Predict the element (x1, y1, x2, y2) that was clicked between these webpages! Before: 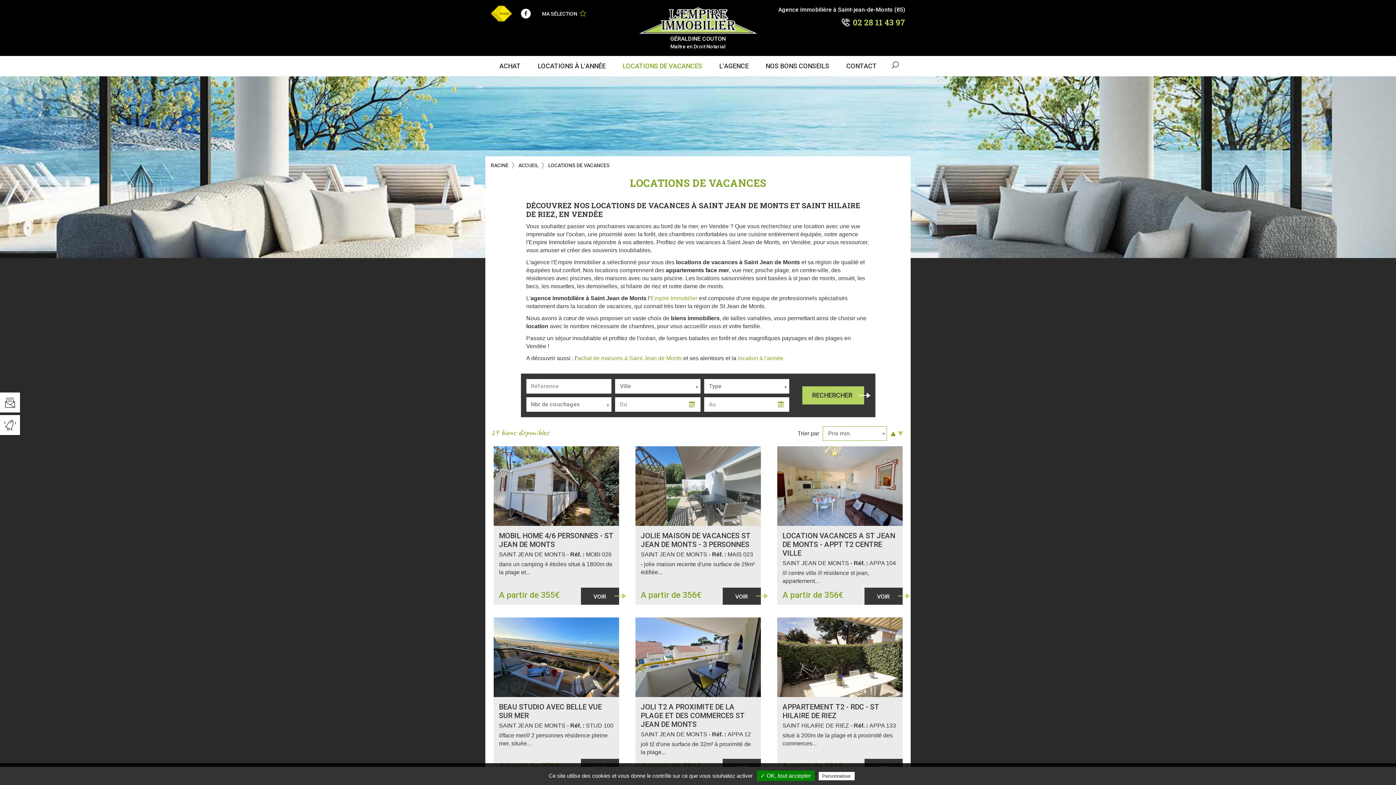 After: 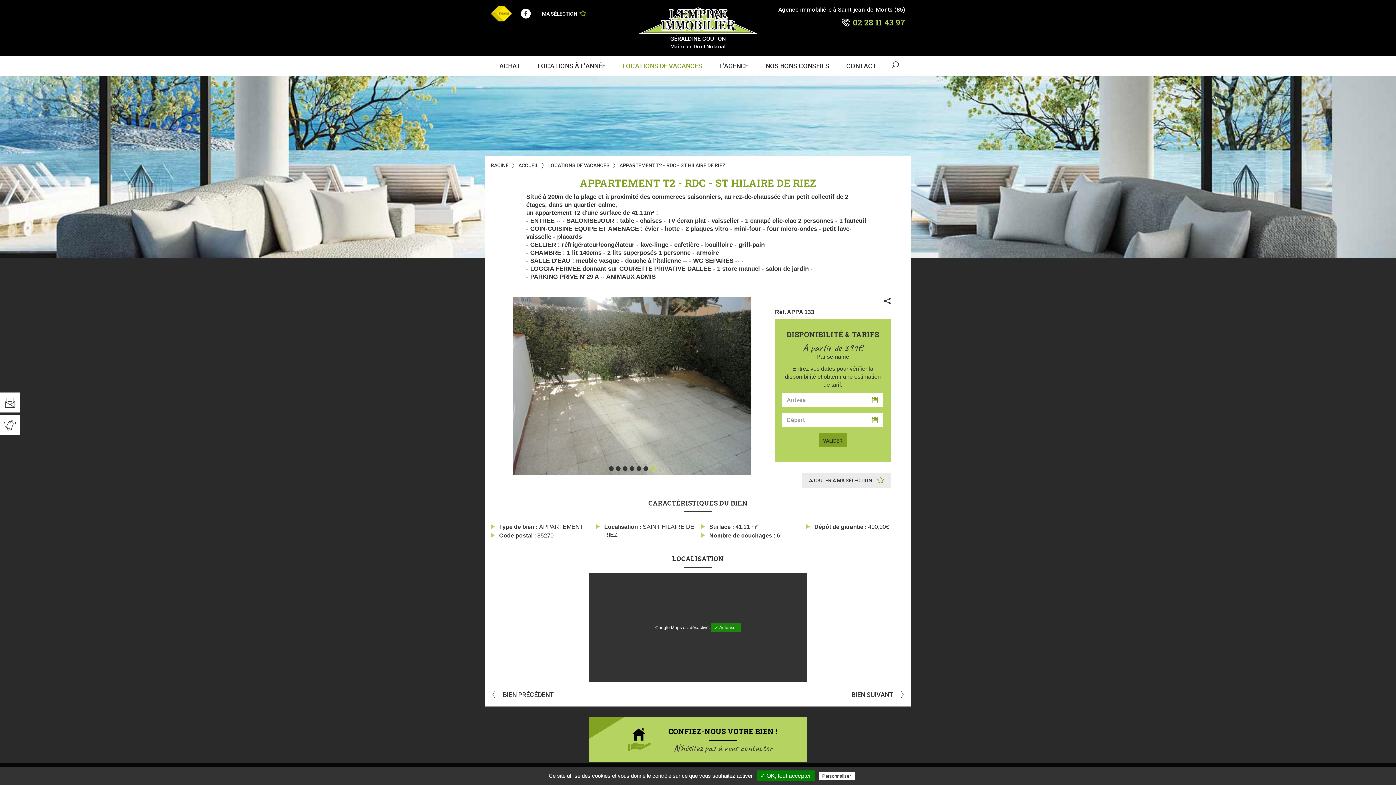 Action: bbox: (777, 617, 902, 697)